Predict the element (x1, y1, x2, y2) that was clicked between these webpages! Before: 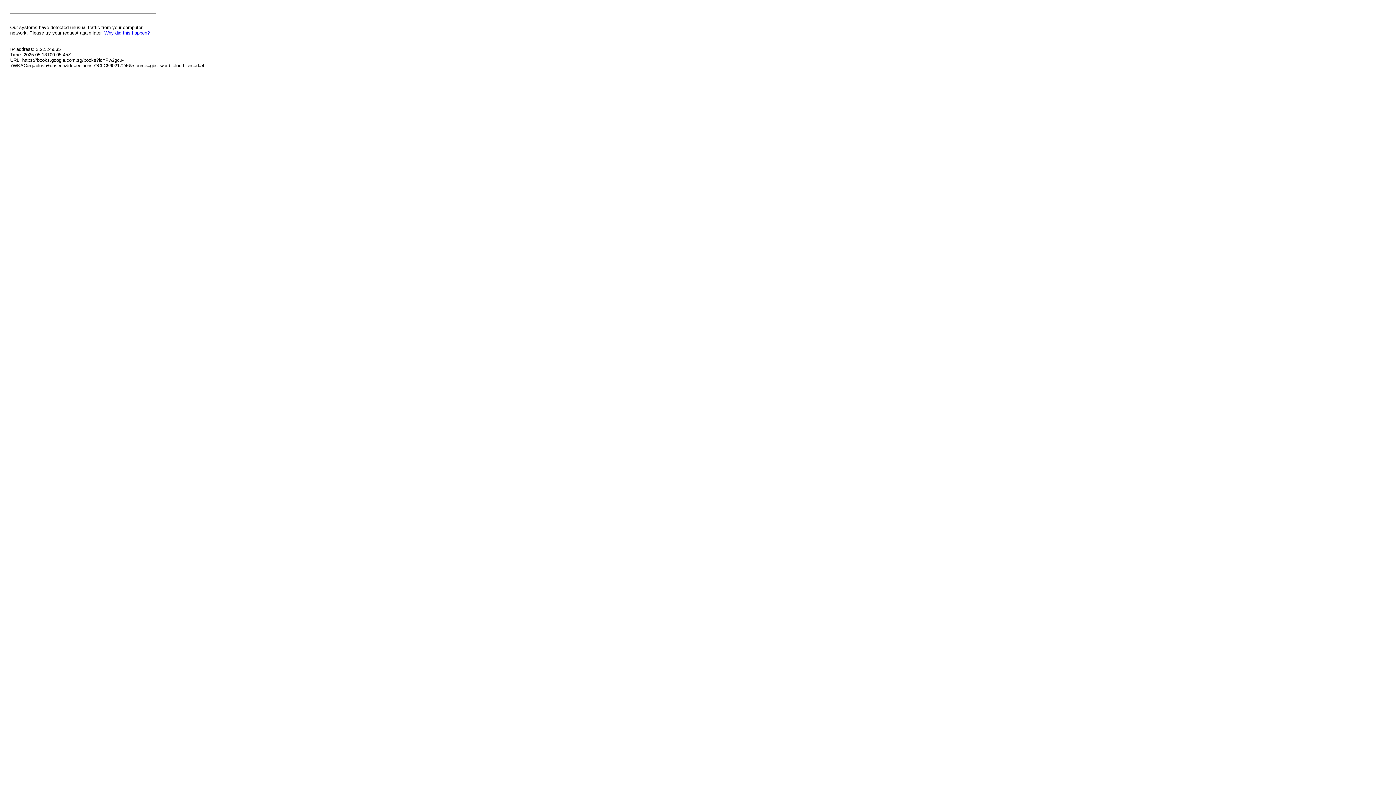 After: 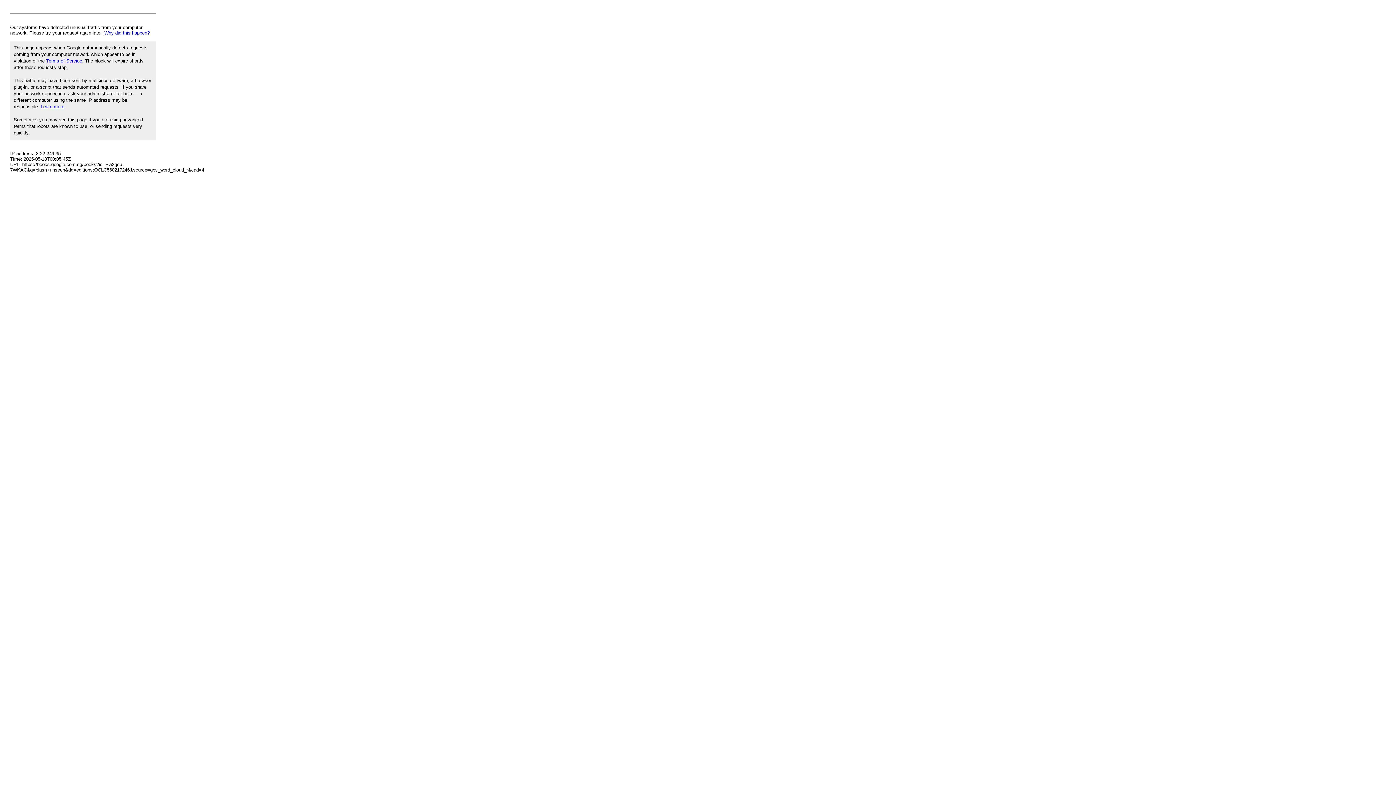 Action: bbox: (104, 30, 149, 35) label: Why did this happen?